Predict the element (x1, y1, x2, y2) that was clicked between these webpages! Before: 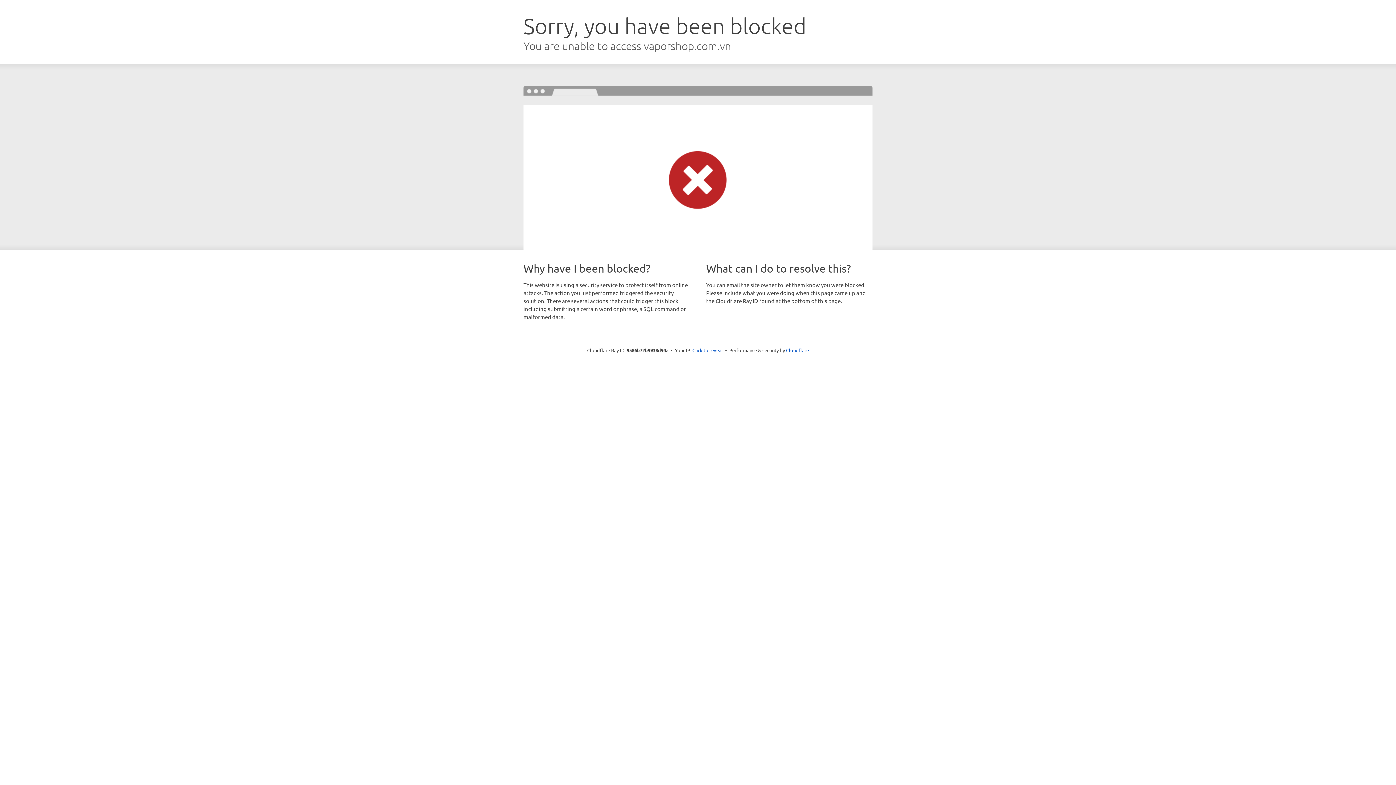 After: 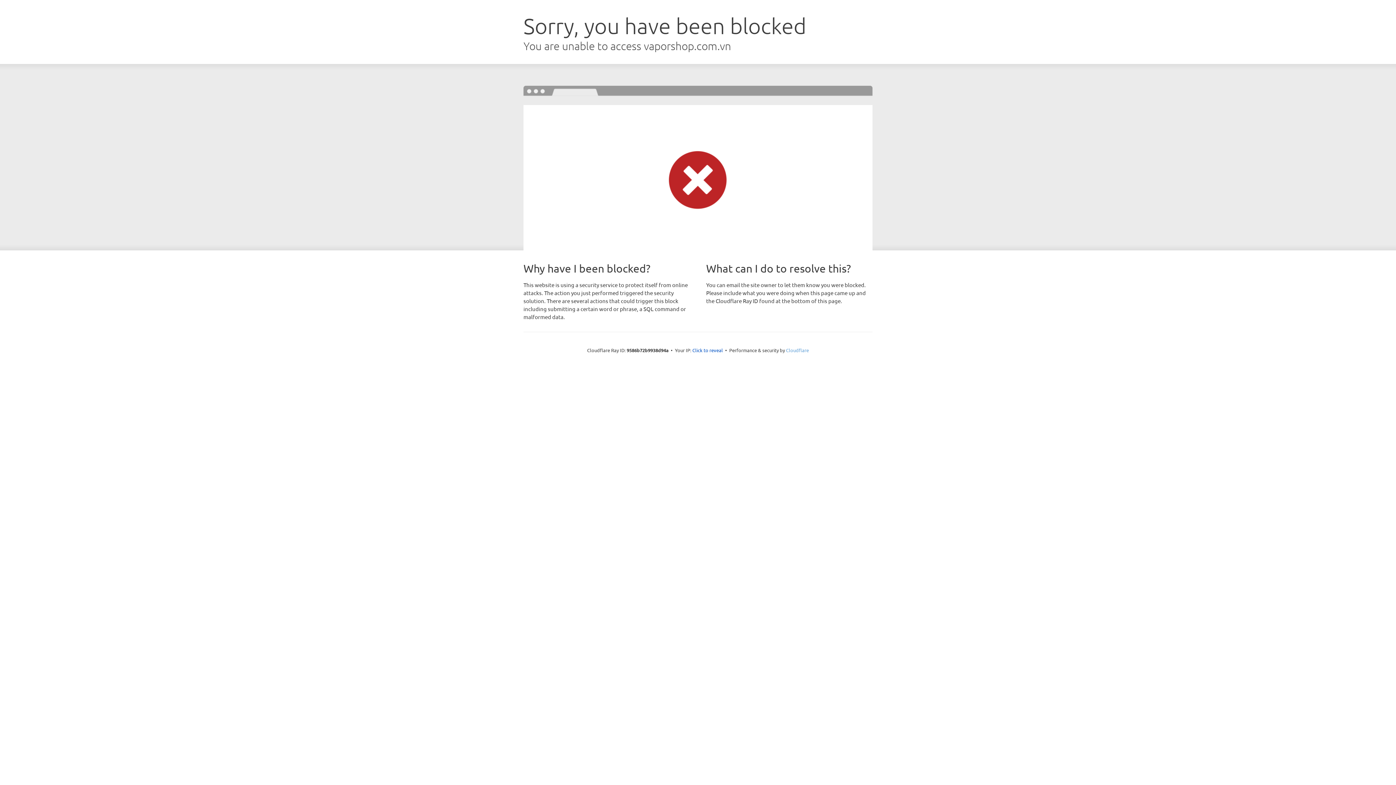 Action: label: Cloudflare bbox: (786, 347, 809, 353)